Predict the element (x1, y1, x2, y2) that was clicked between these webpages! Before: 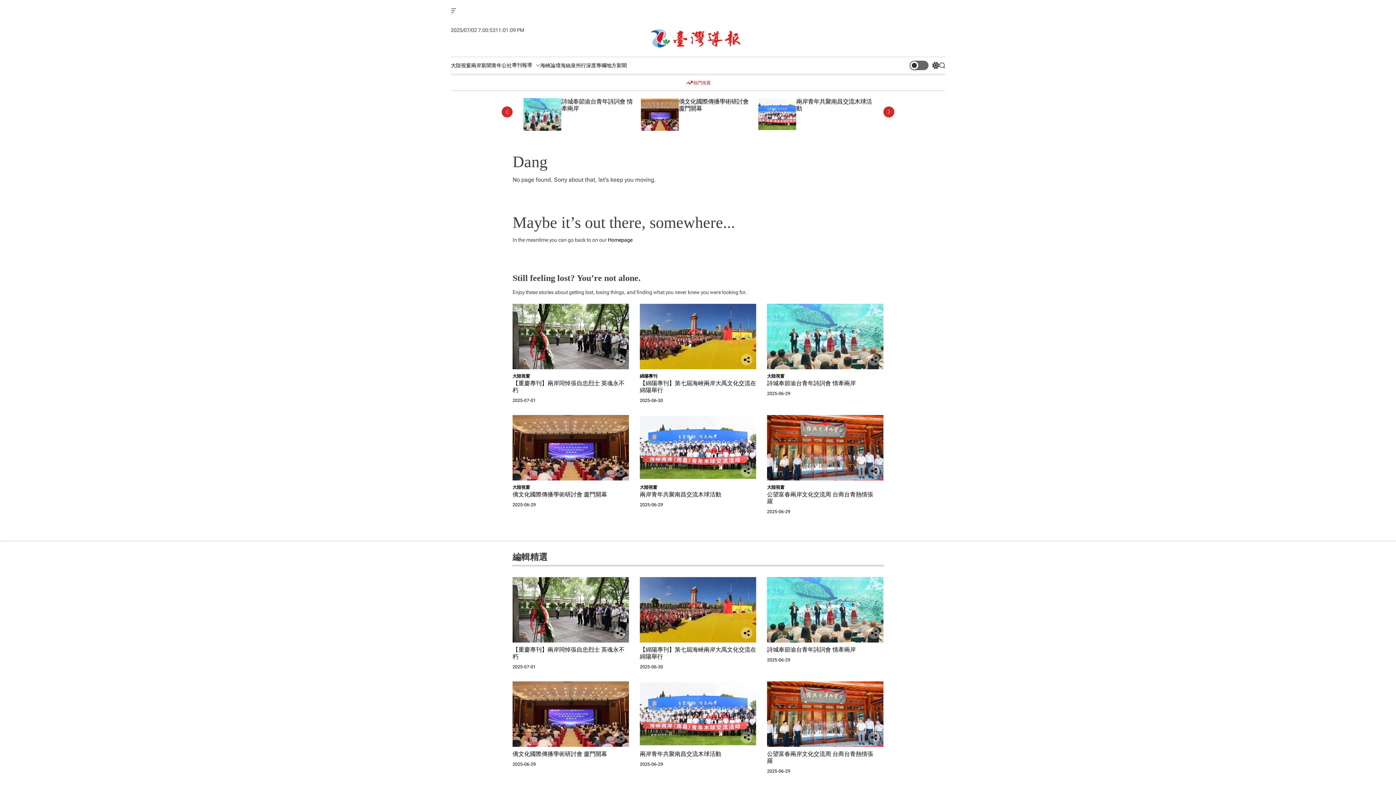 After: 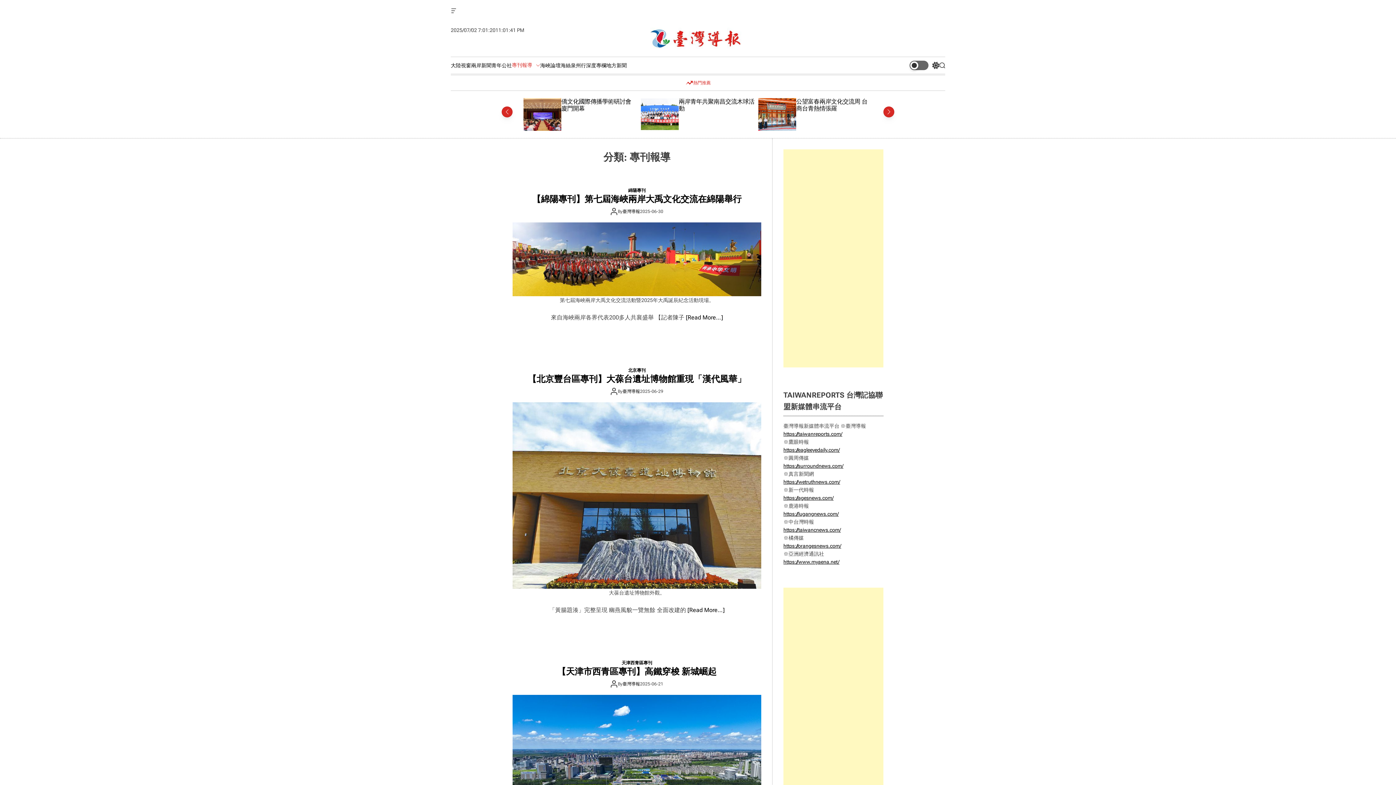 Action: bbox: (512, 62, 540, 68) label: 專刊報導